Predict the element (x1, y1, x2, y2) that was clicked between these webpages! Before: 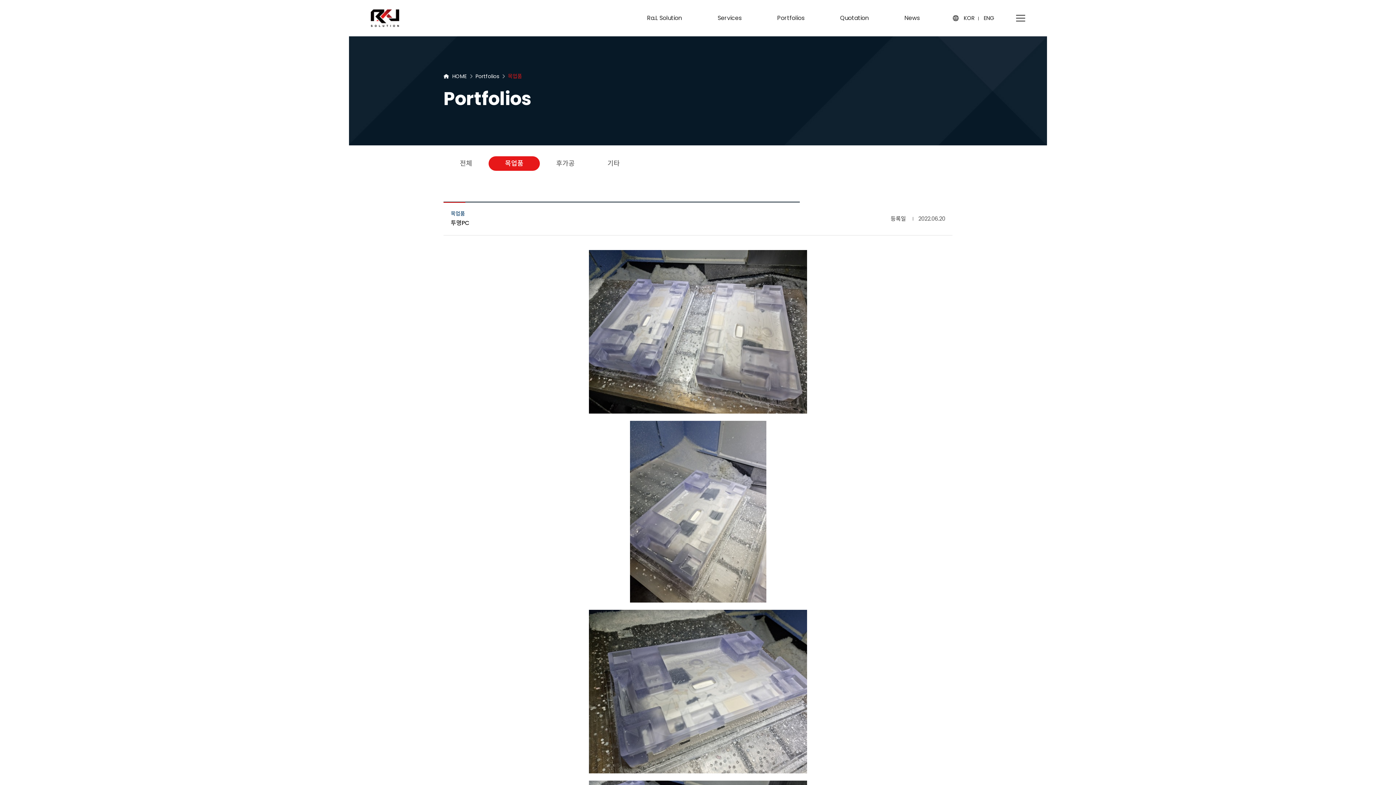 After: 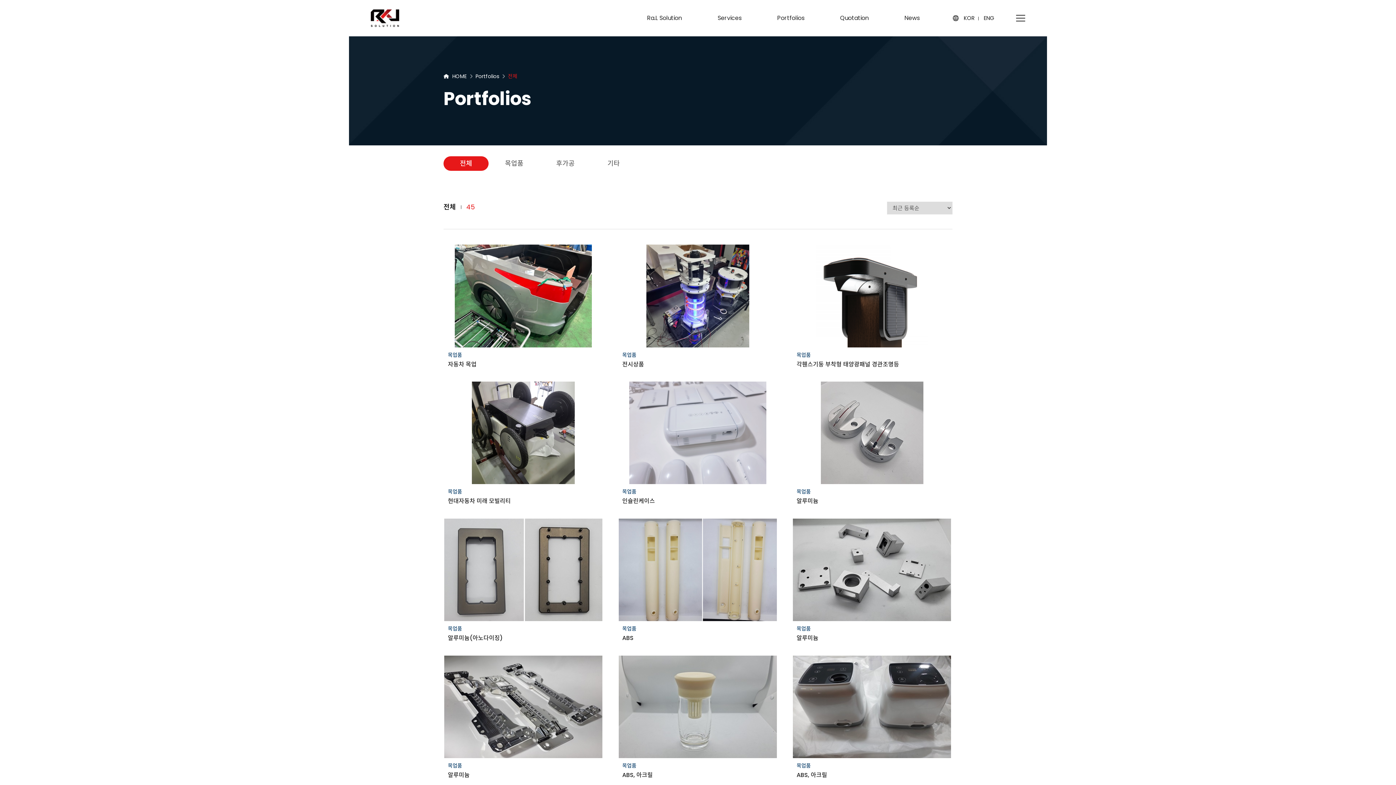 Action: label: Portfolios bbox: (777, 0, 804, 36)